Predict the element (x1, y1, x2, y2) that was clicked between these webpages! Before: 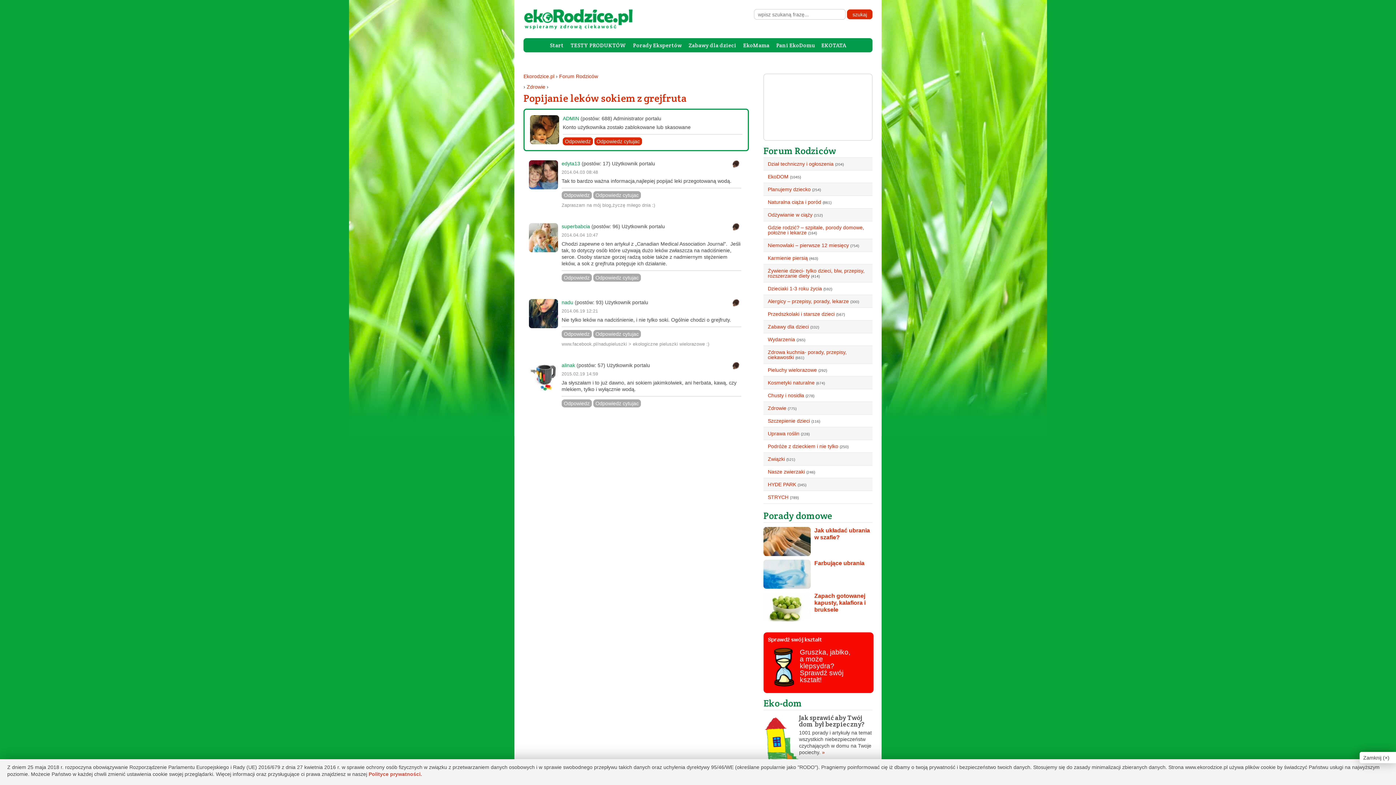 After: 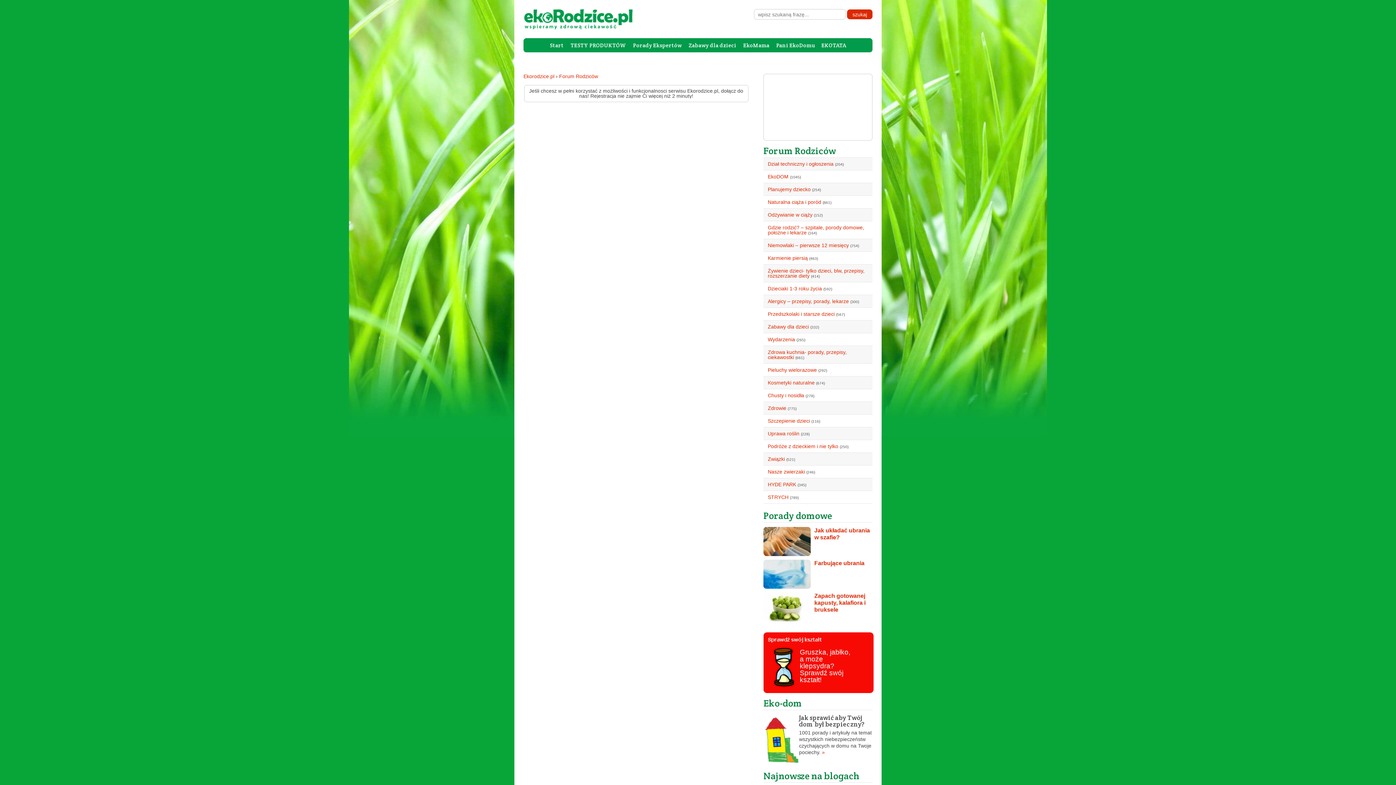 Action: label: Odpowiedz bbox: (561, 330, 592, 338)